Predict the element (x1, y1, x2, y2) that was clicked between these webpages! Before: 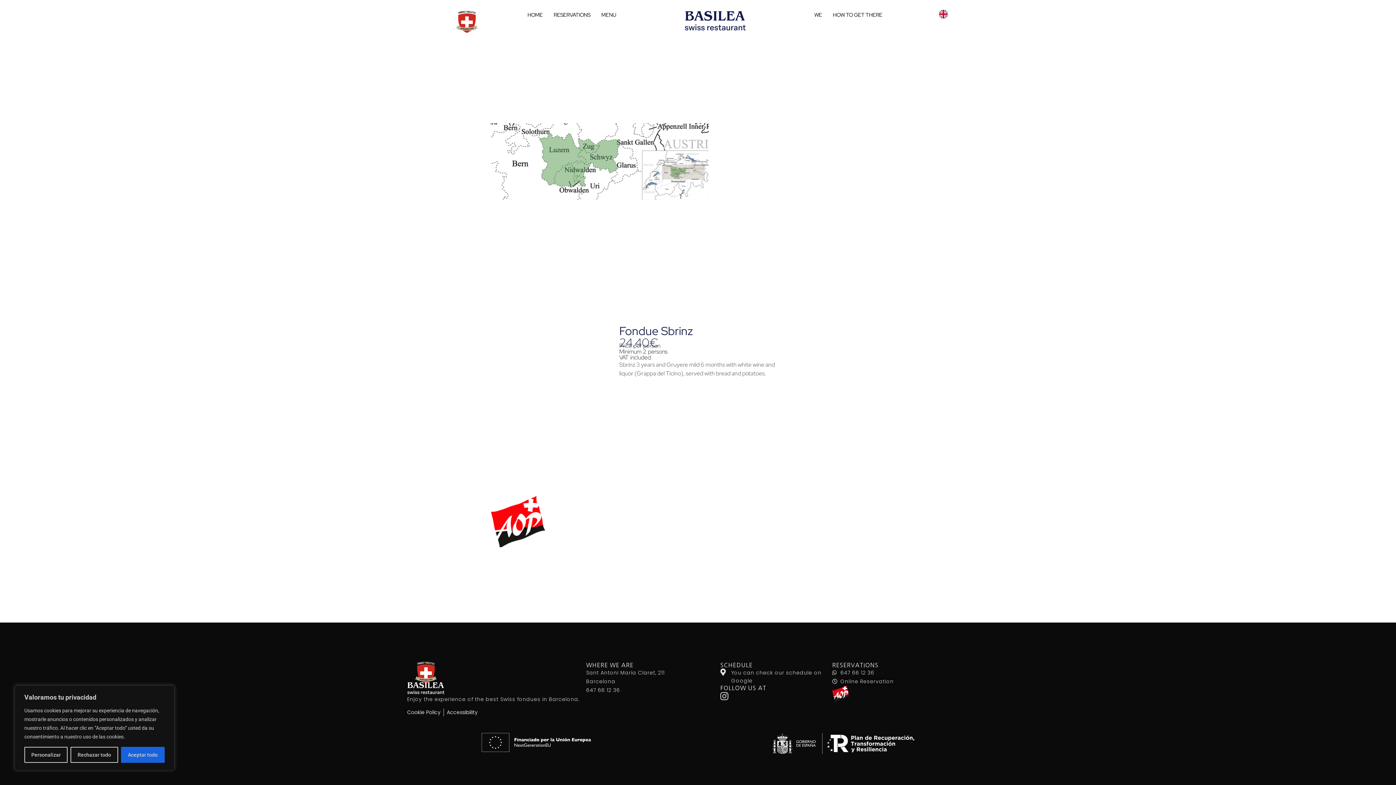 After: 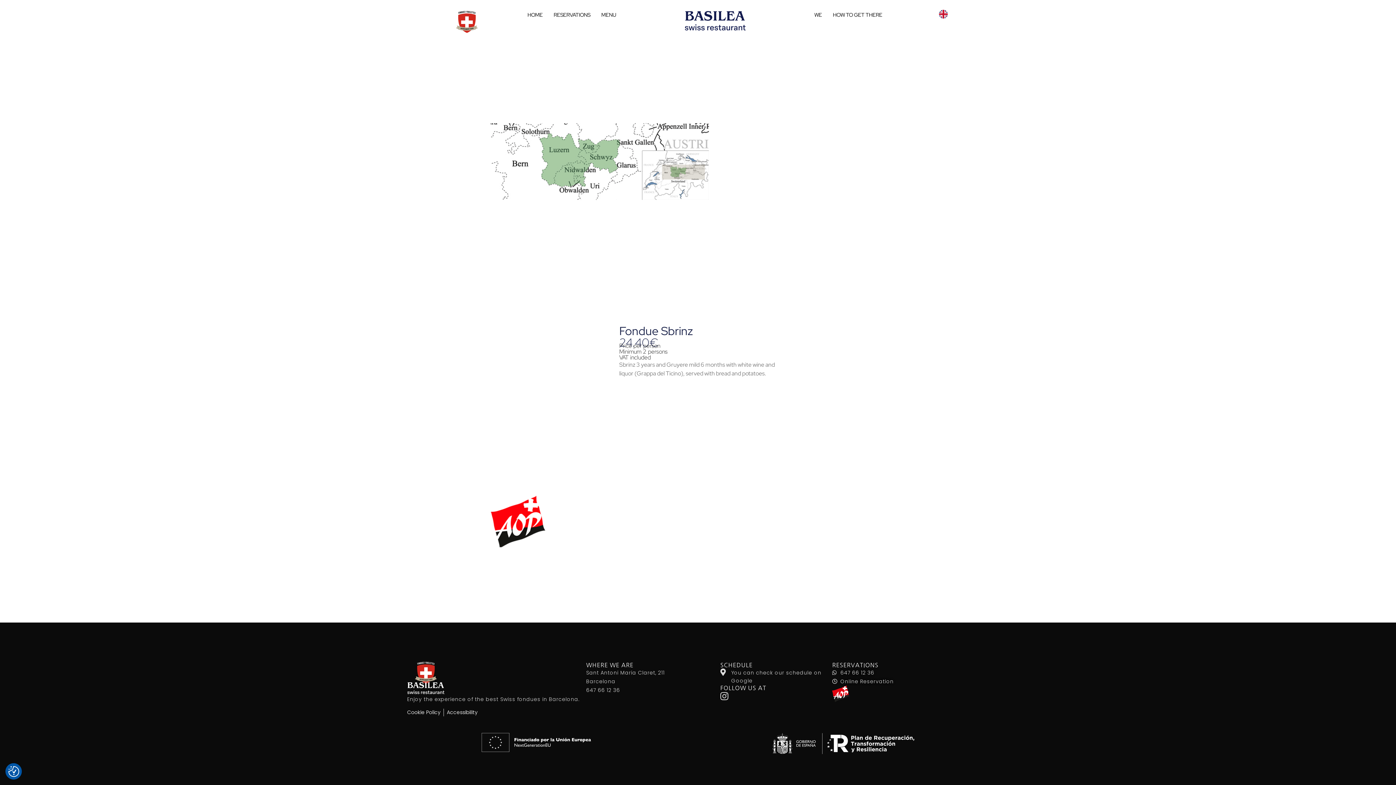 Action: label: Rechazar todo bbox: (70, 747, 118, 763)